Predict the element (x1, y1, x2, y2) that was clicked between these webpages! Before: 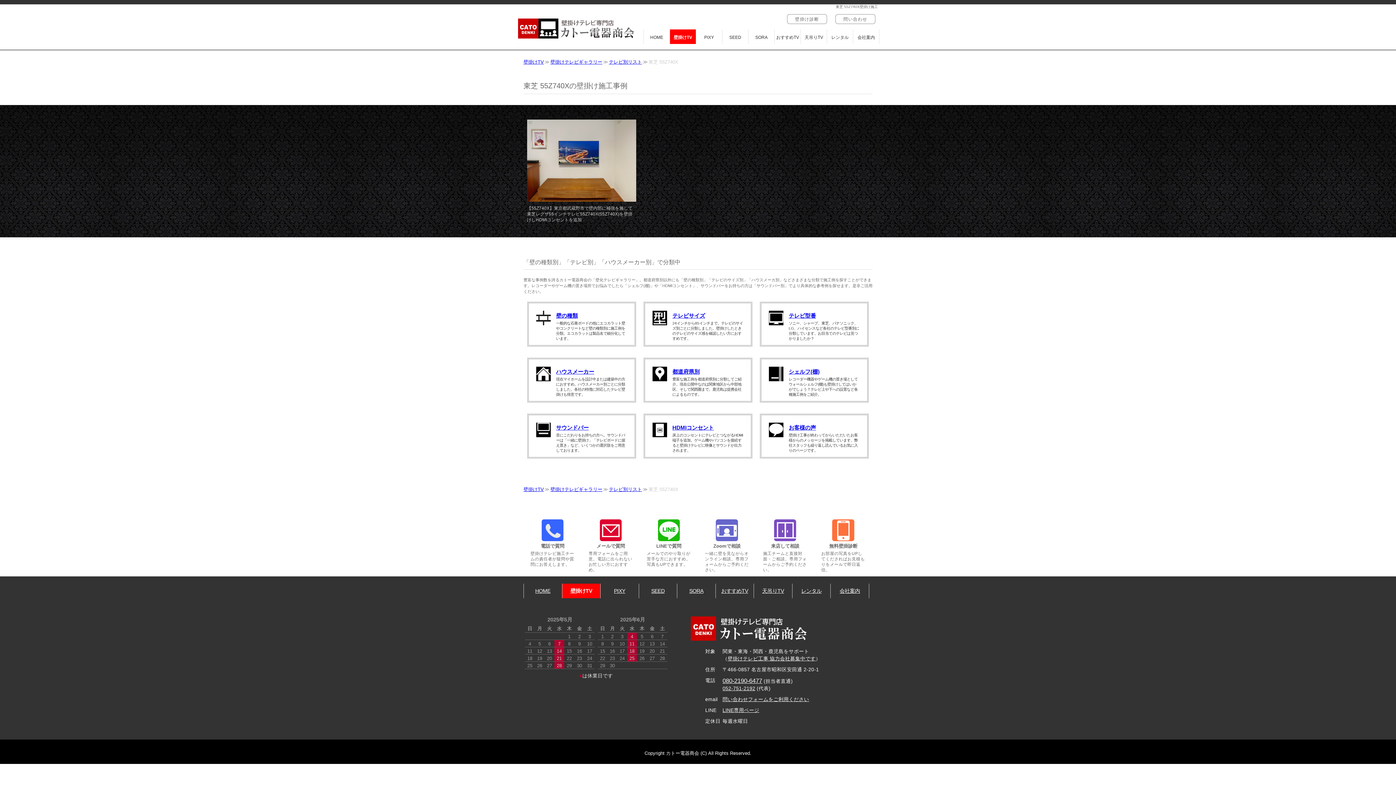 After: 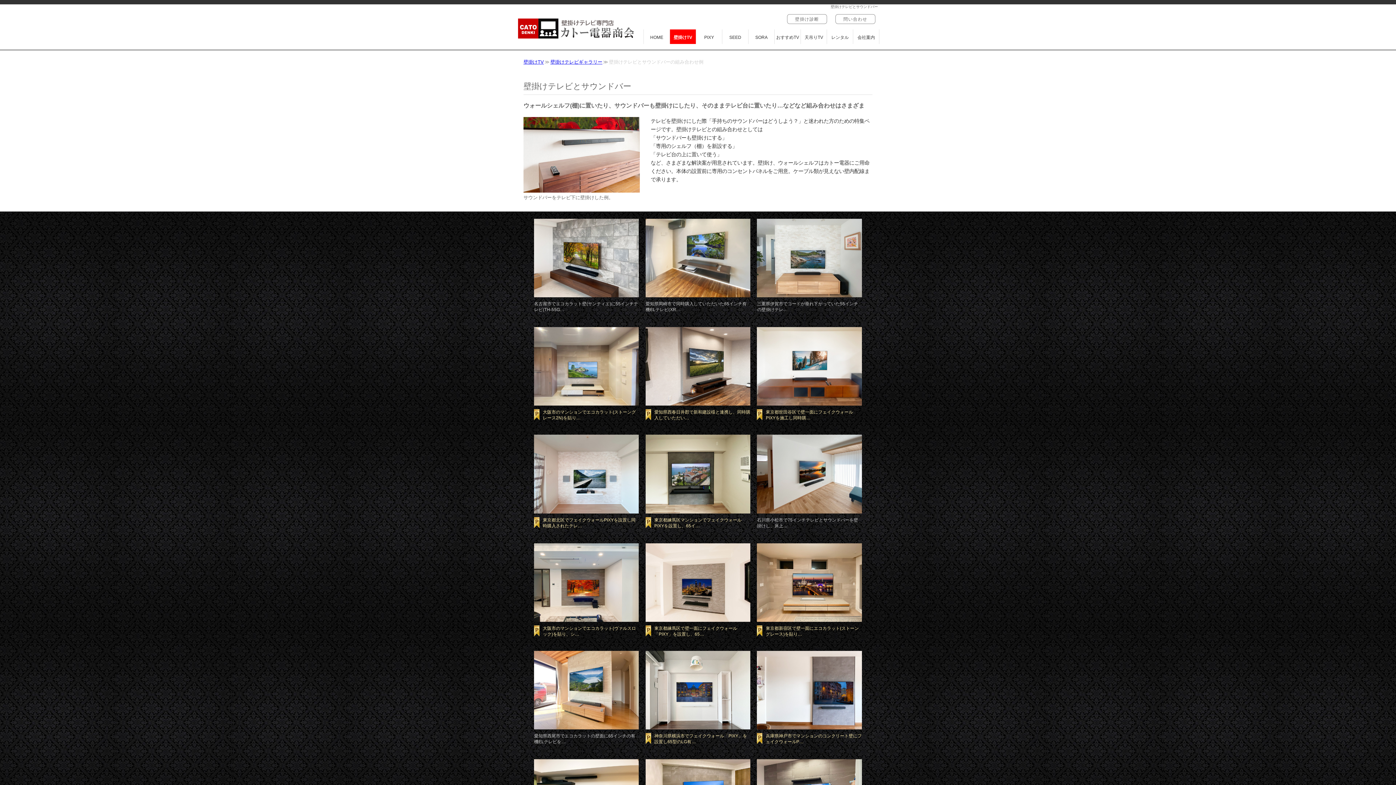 Action: bbox: (556, 424, 588, 430) label: サウンドバー